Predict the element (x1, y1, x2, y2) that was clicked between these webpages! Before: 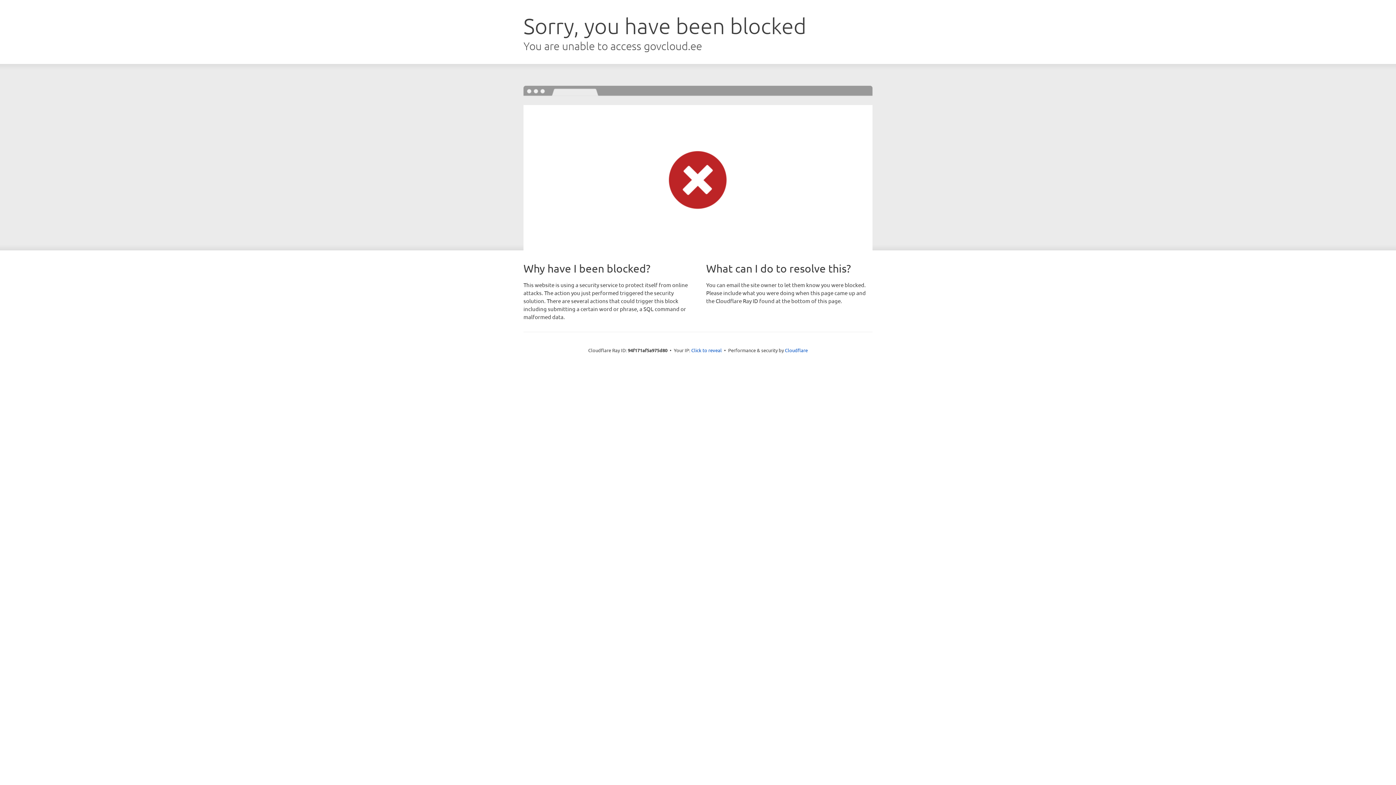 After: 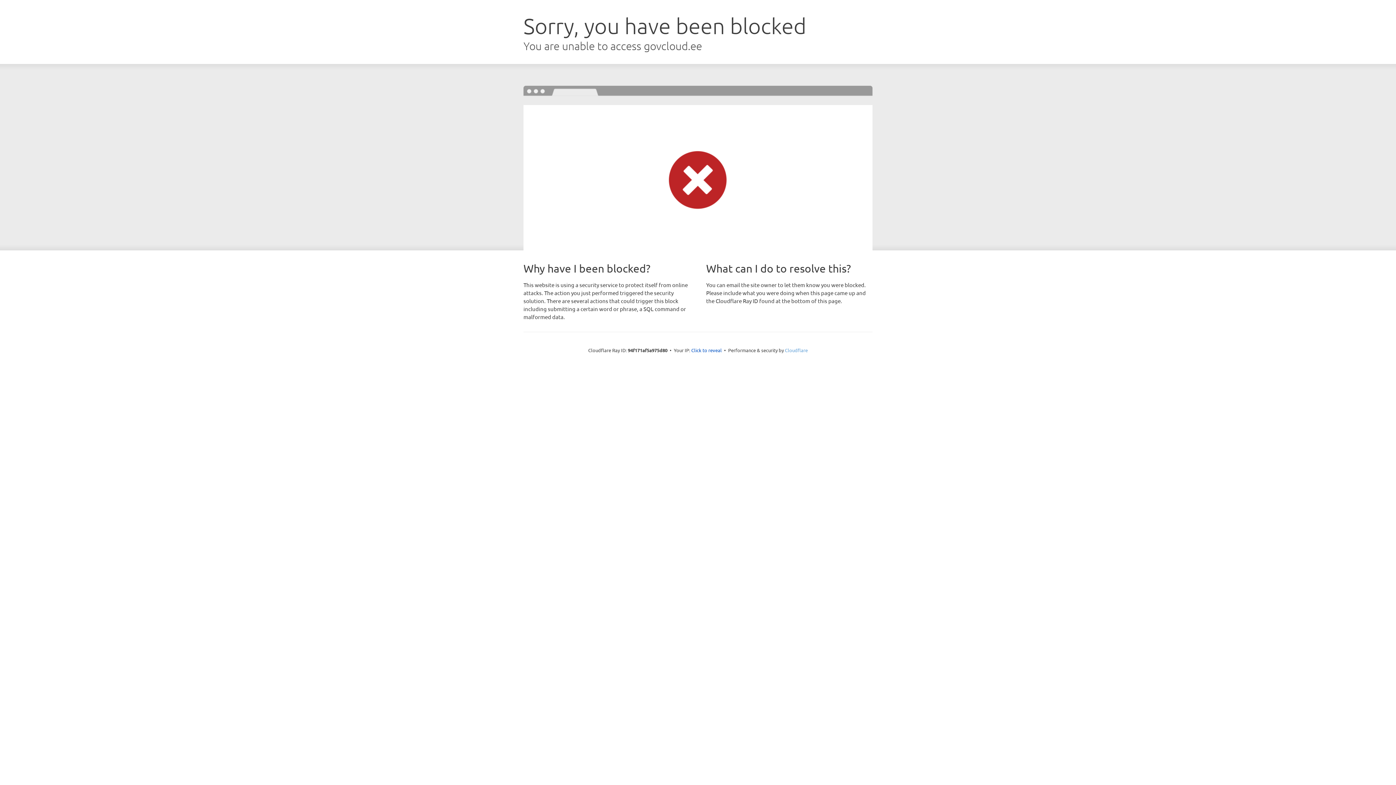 Action: label: Cloudflare bbox: (785, 347, 808, 353)